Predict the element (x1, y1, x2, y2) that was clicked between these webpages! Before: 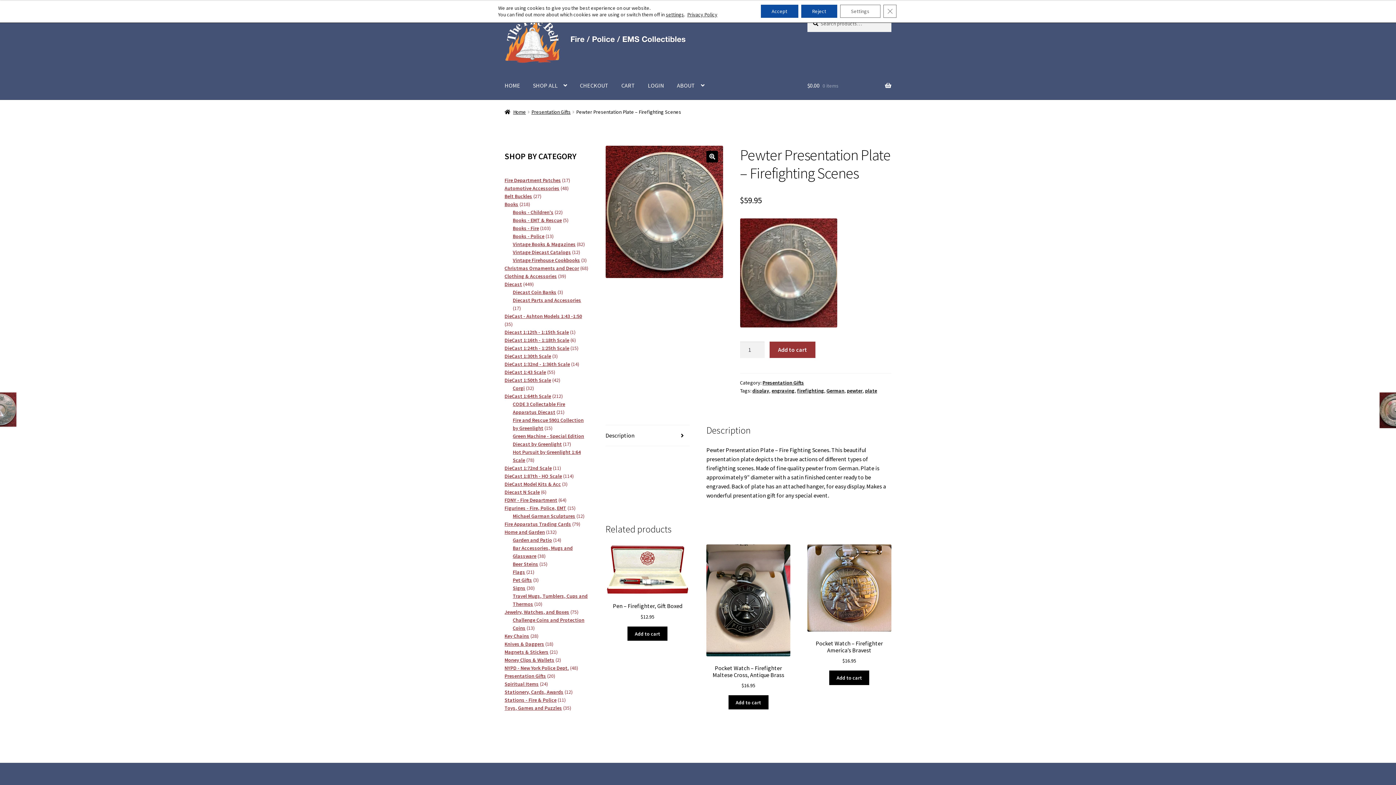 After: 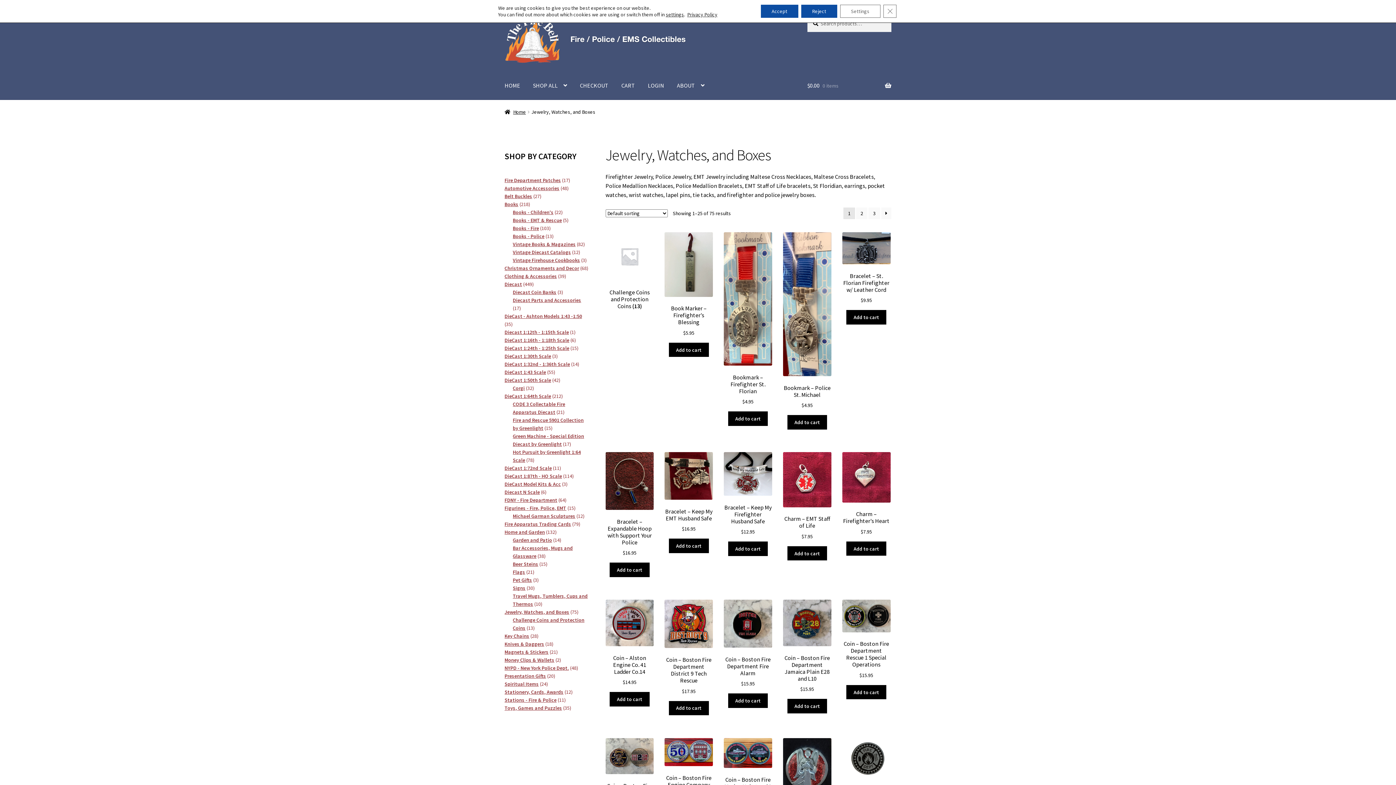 Action: label: Jewelry, Watches, and Boxes bbox: (504, 609, 569, 615)